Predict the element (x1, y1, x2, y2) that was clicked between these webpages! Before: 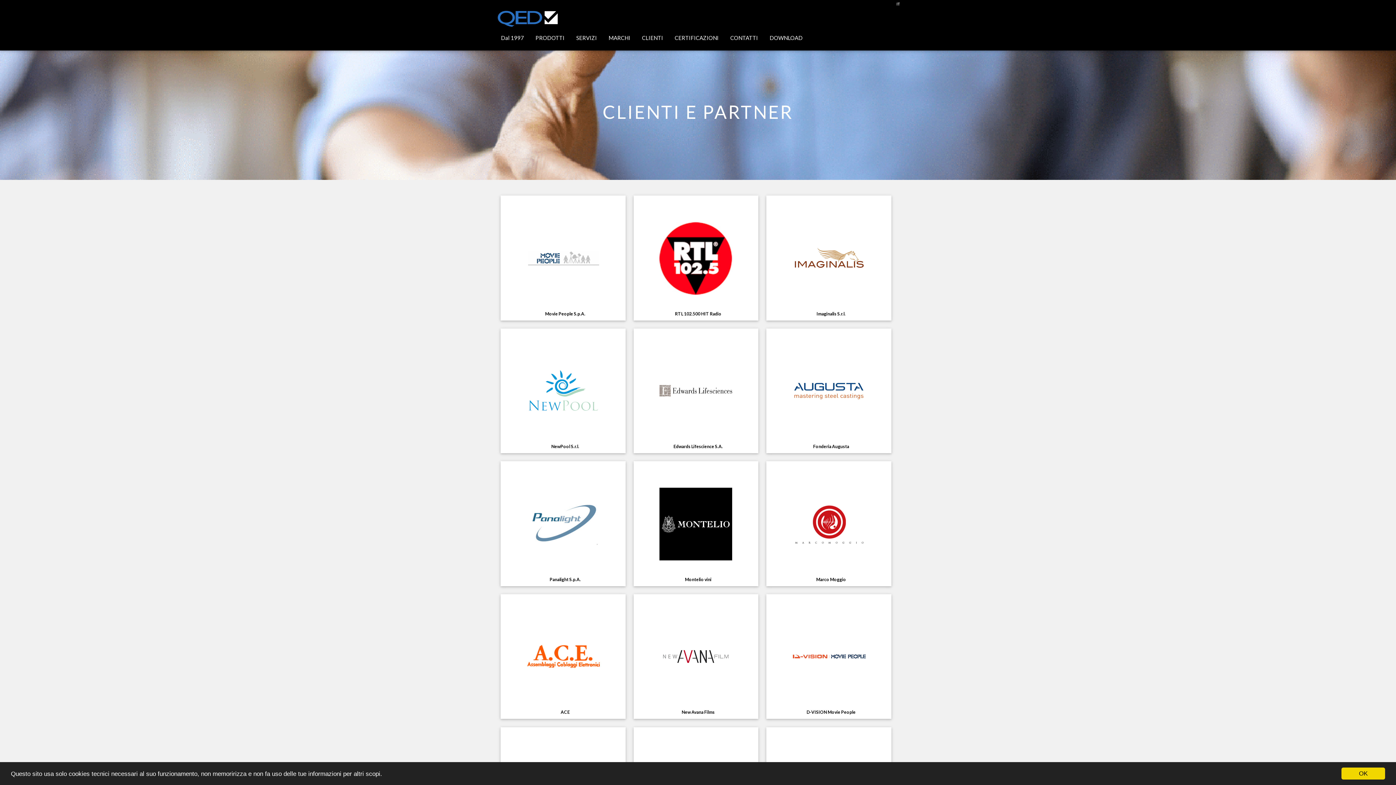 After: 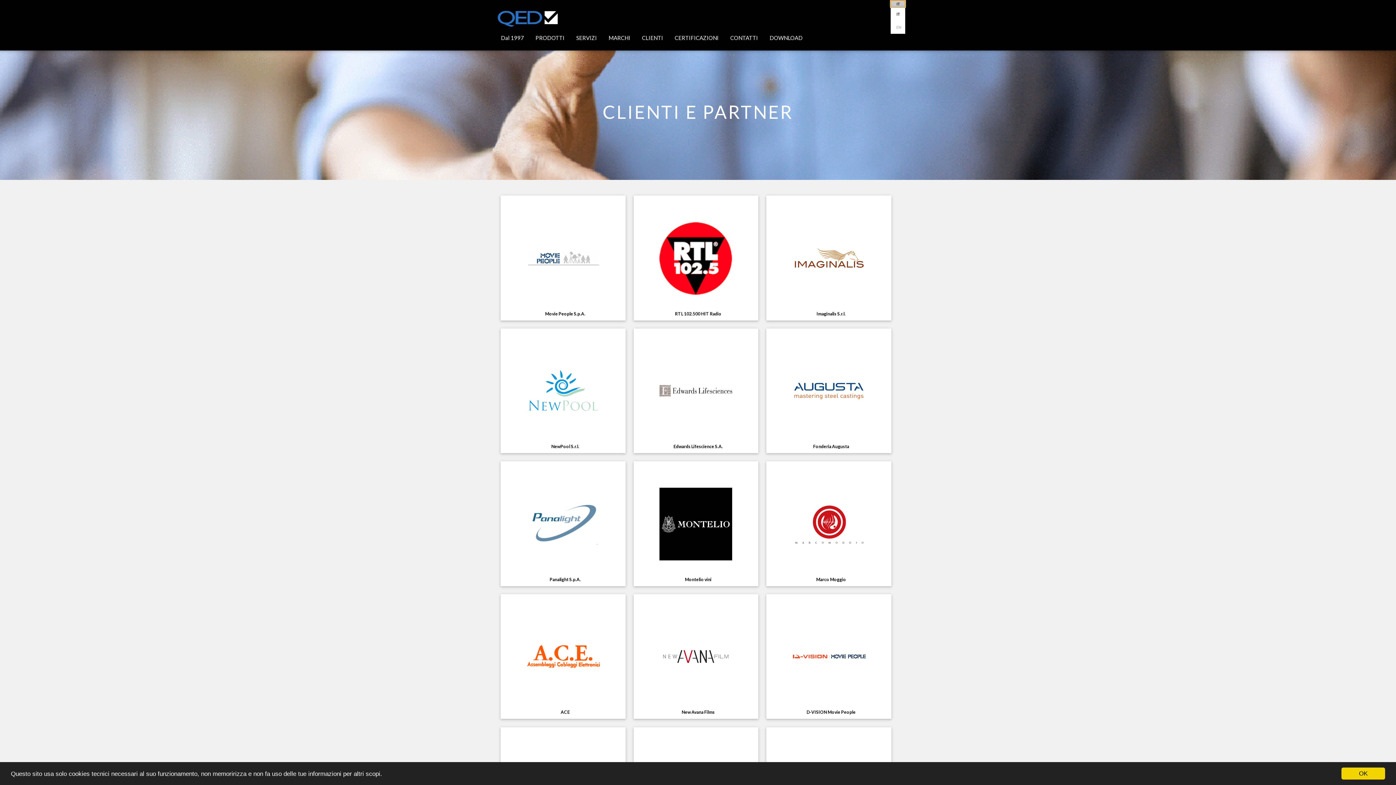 Action: bbox: (890, 0, 905, 7) label: IT